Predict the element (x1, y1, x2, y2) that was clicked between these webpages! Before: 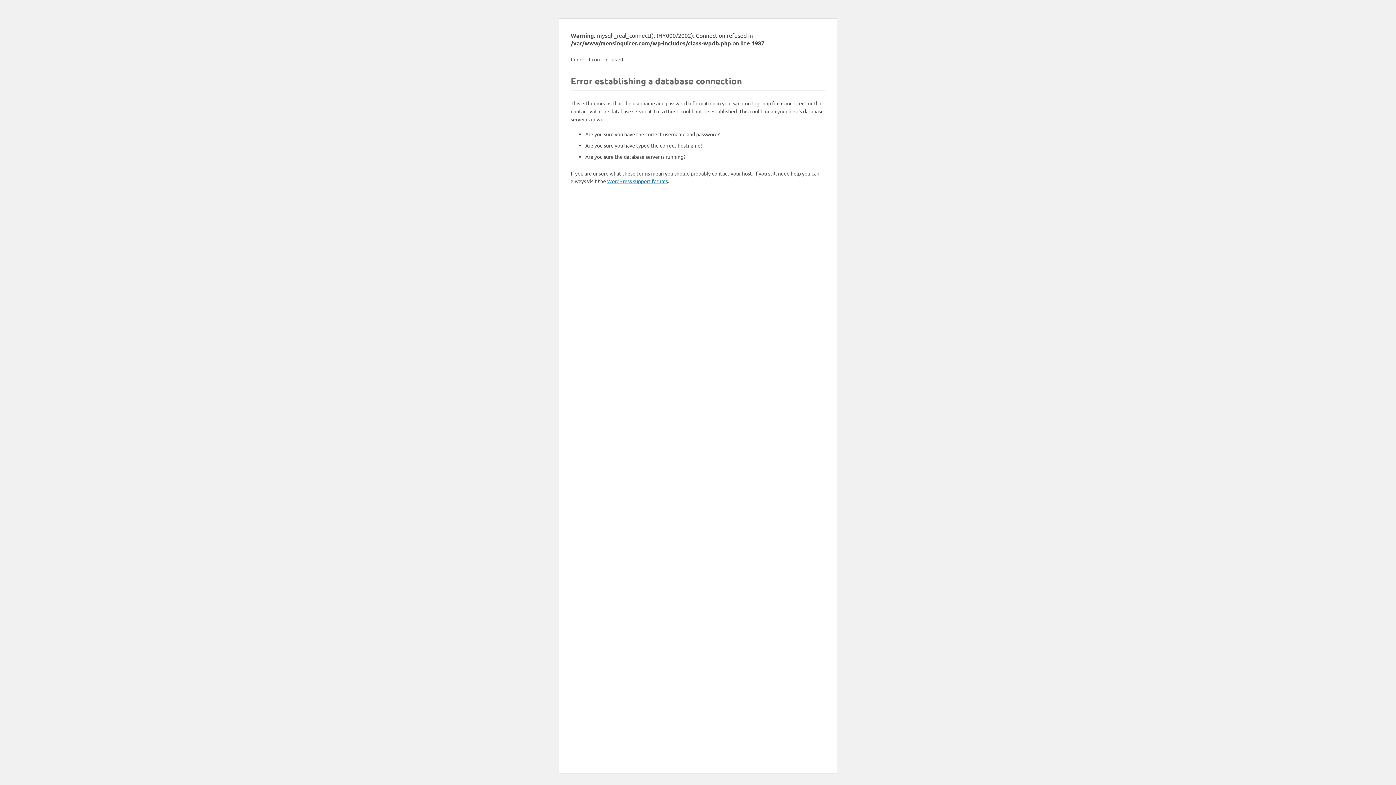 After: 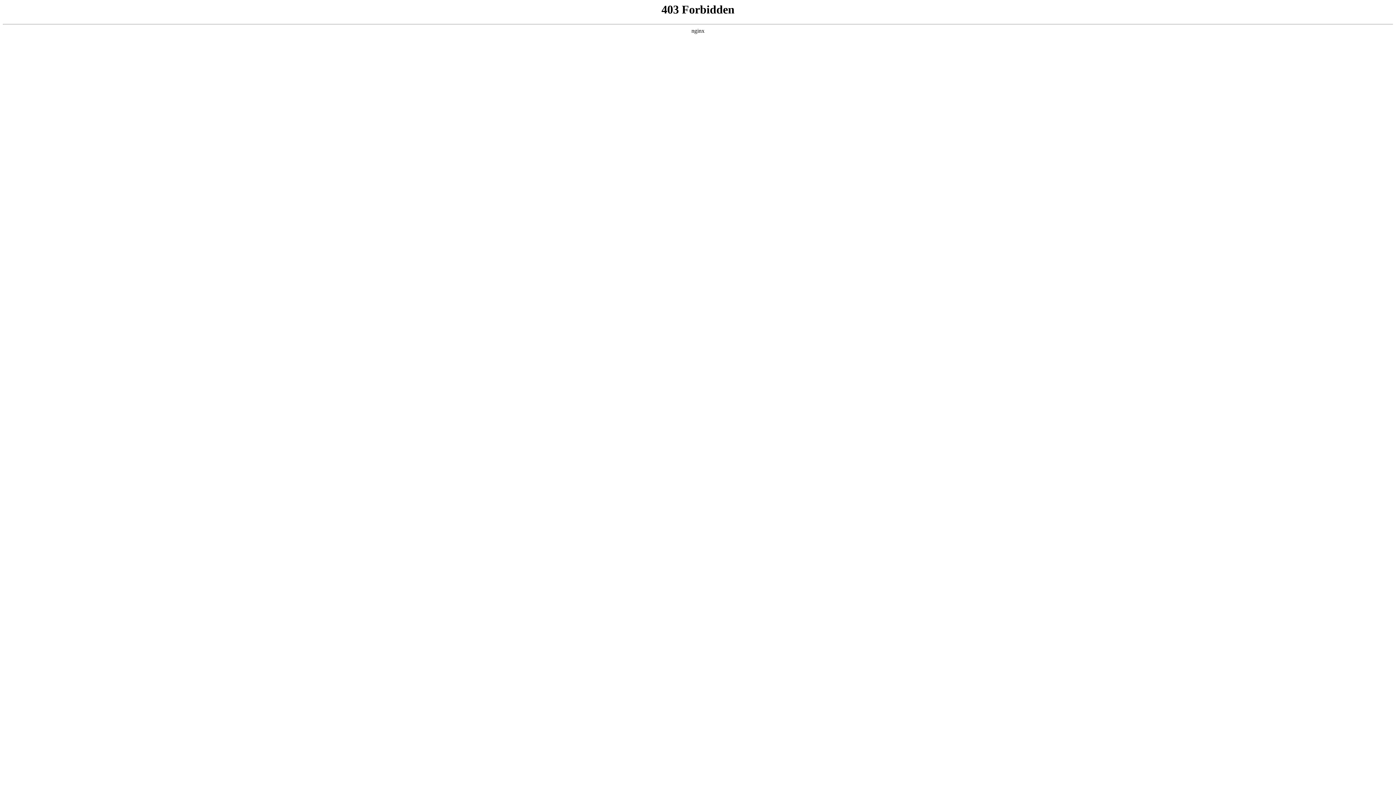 Action: bbox: (607, 177, 668, 184) label: WordPress support forums